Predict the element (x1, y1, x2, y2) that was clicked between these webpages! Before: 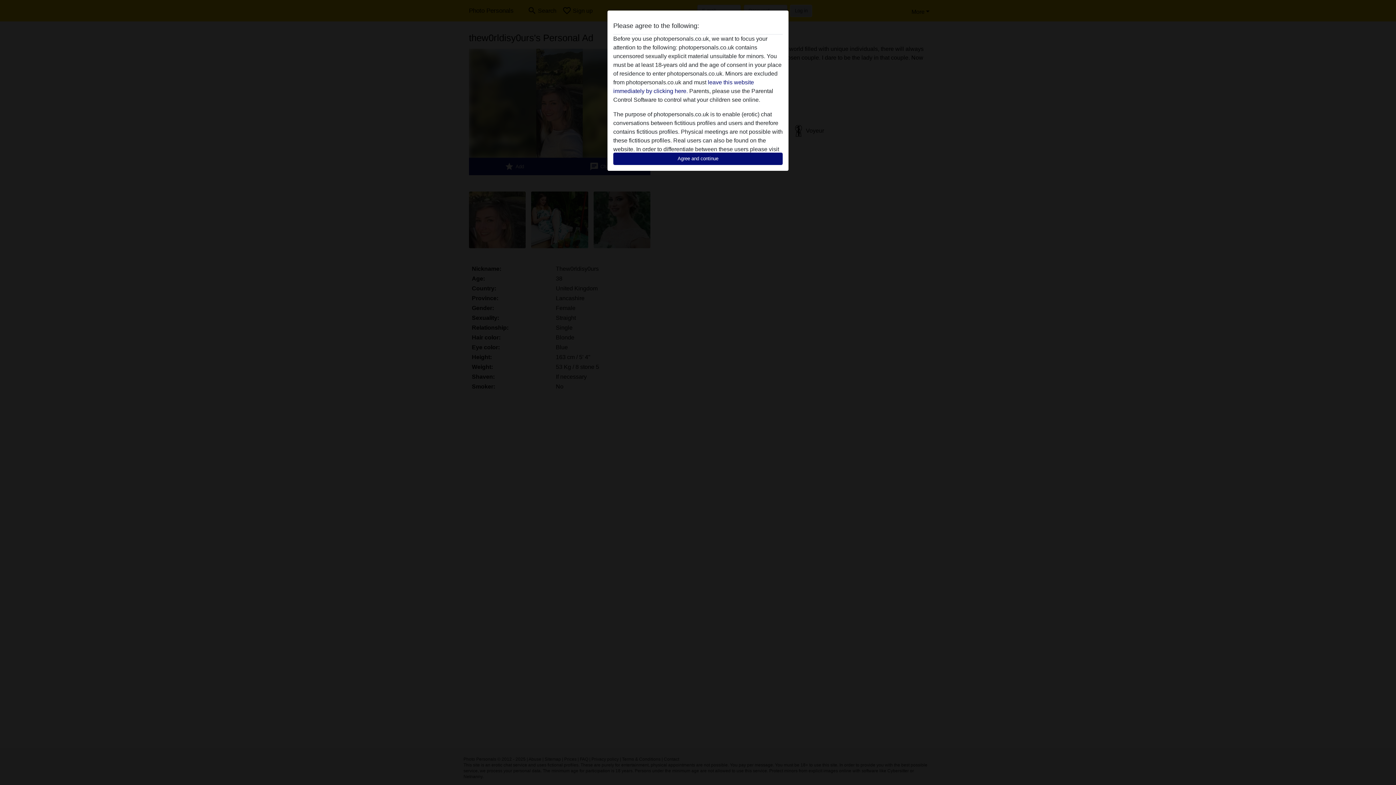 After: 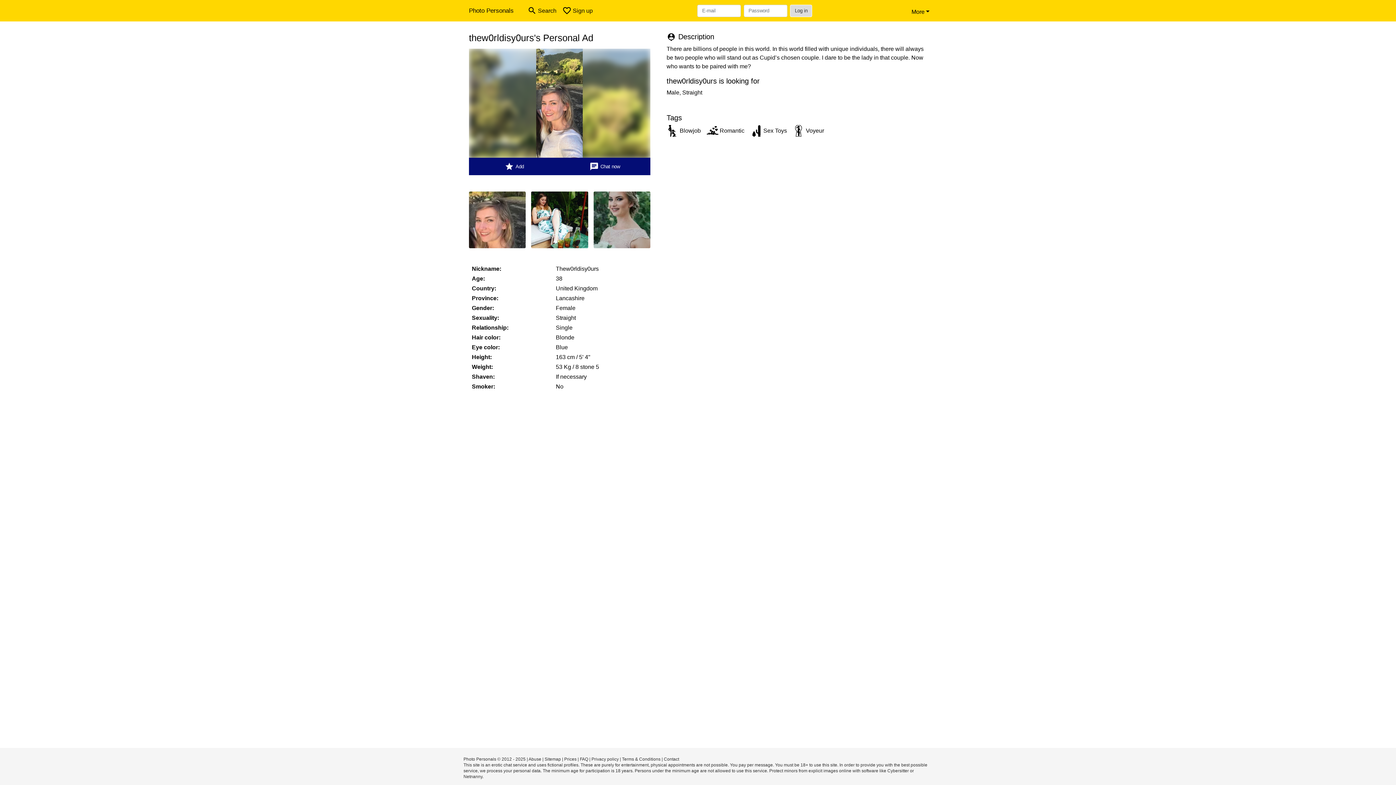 Action: label: Agree and continue bbox: (613, 152, 782, 165)